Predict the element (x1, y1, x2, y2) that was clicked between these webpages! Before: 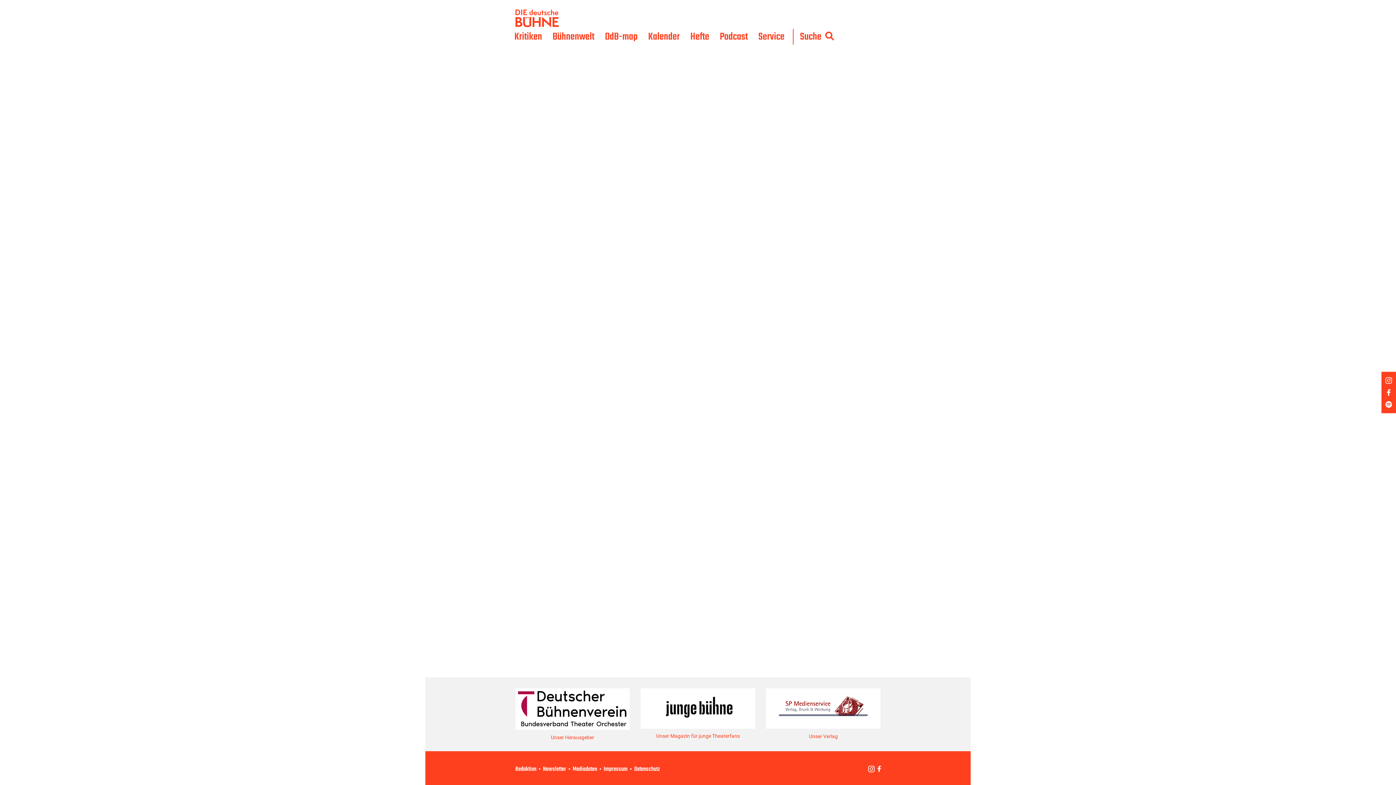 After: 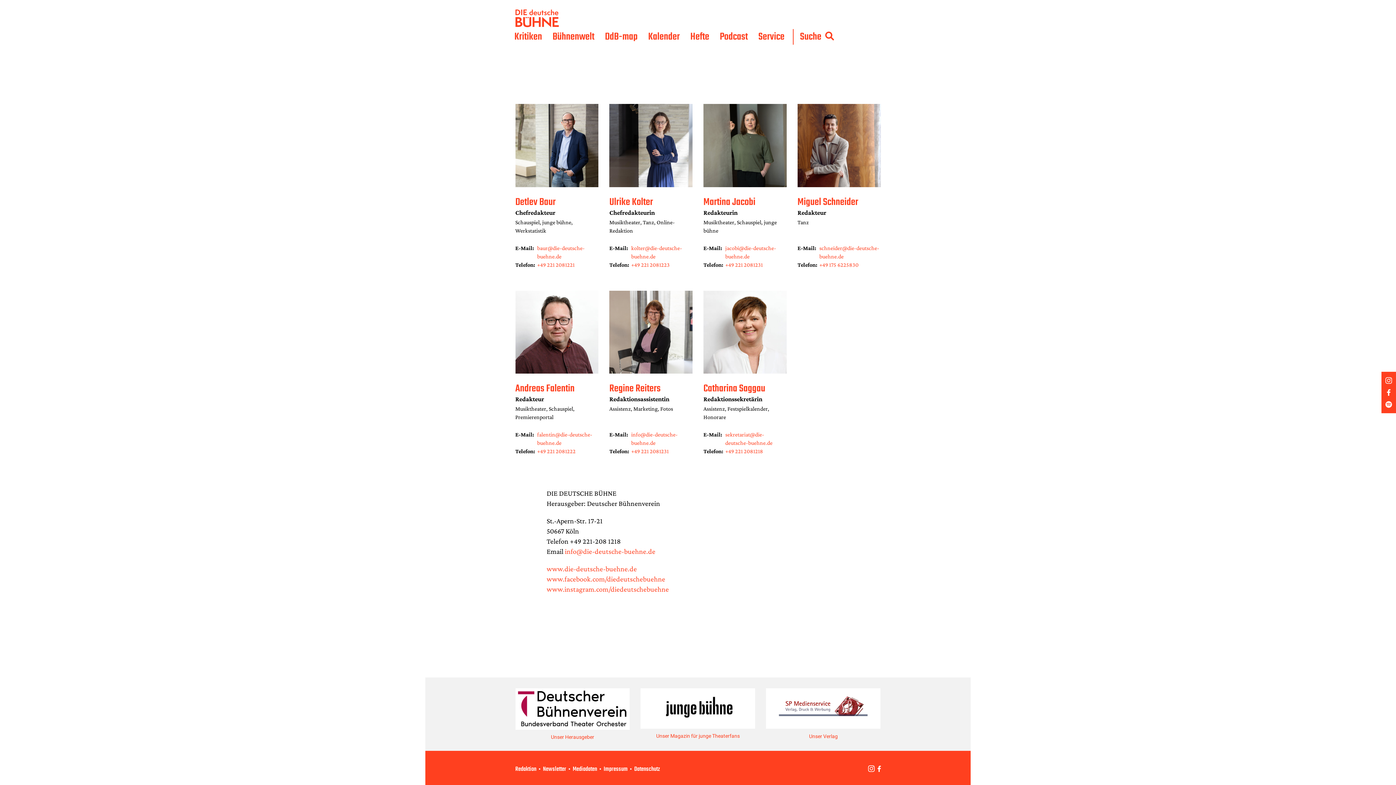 Action: bbox: (515, 765, 536, 774) label: Redaktion